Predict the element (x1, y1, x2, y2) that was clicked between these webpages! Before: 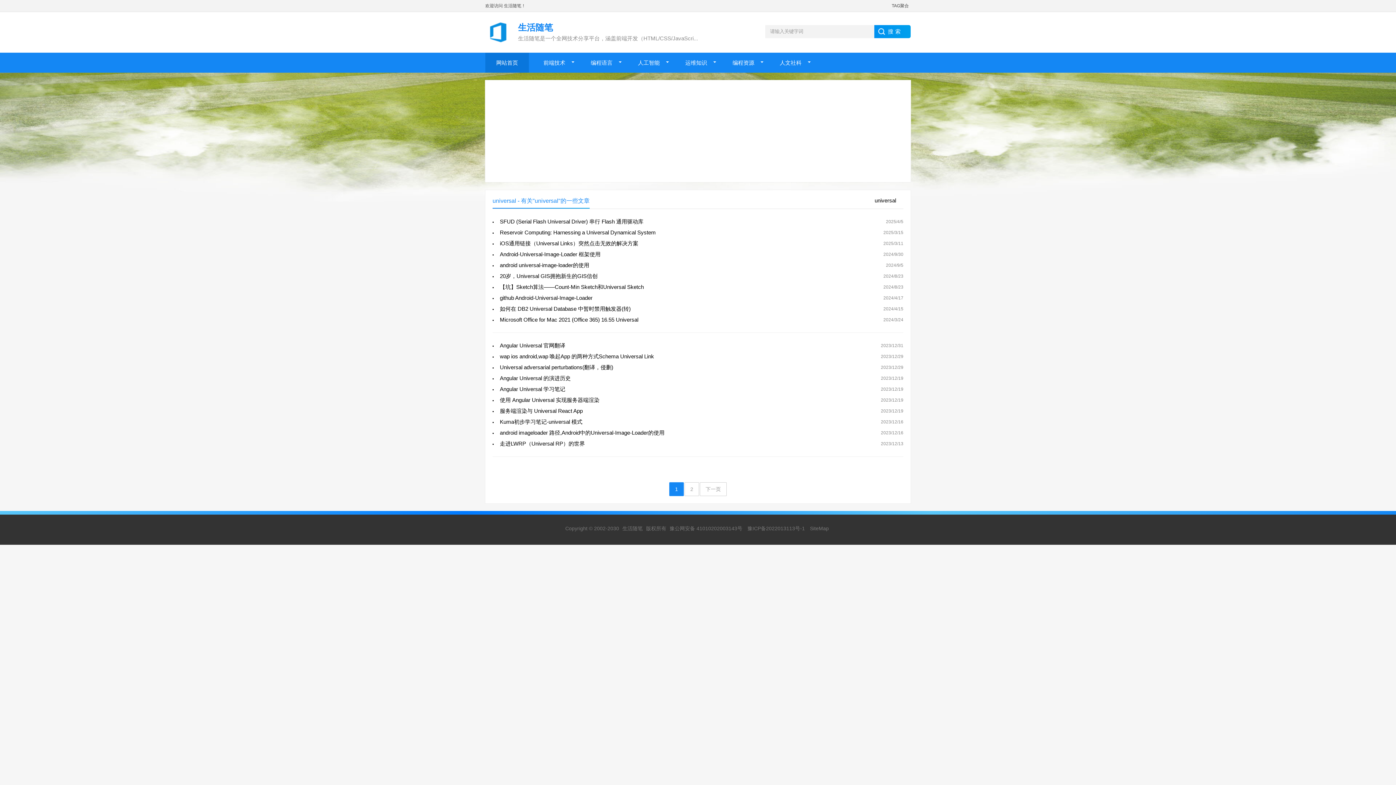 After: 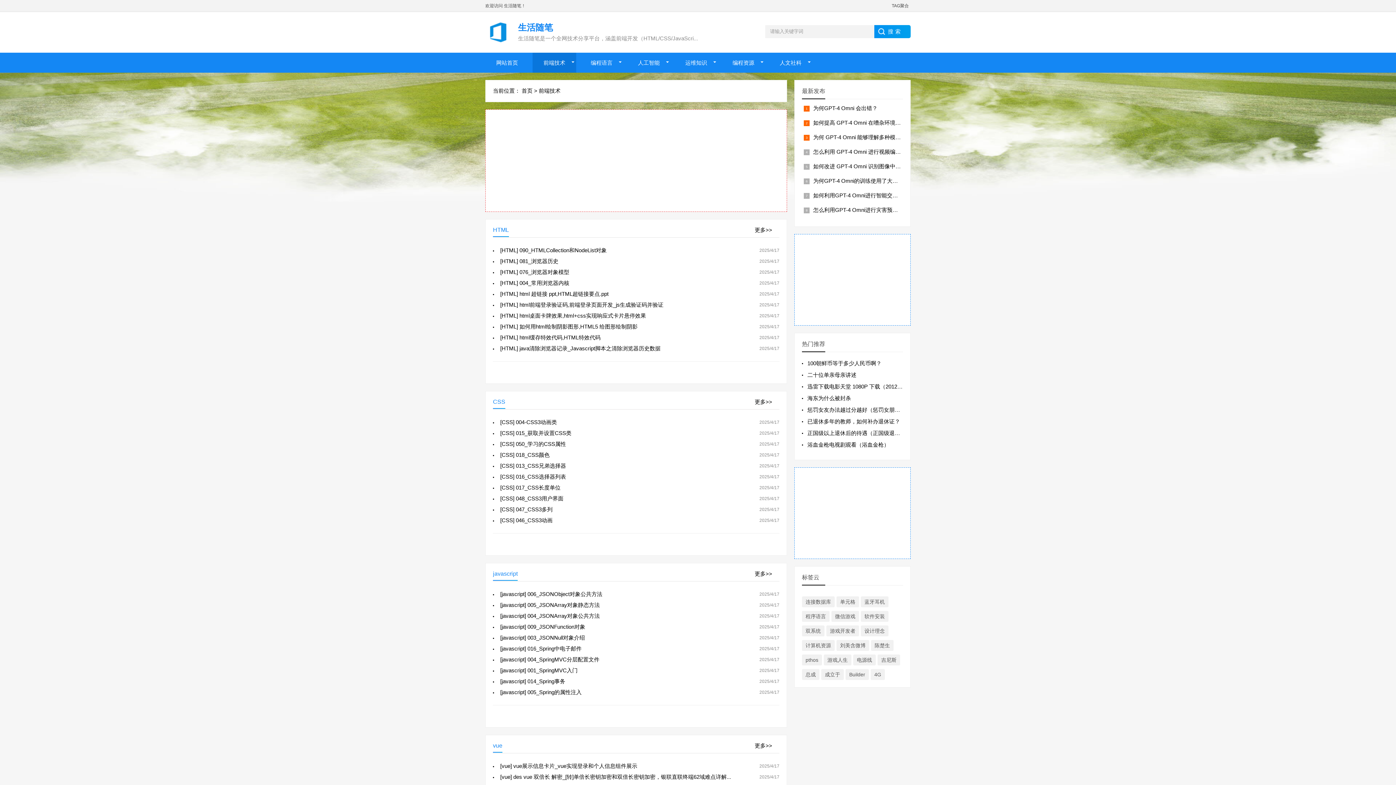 Action: bbox: (532, 52, 576, 72) label: 前端技术